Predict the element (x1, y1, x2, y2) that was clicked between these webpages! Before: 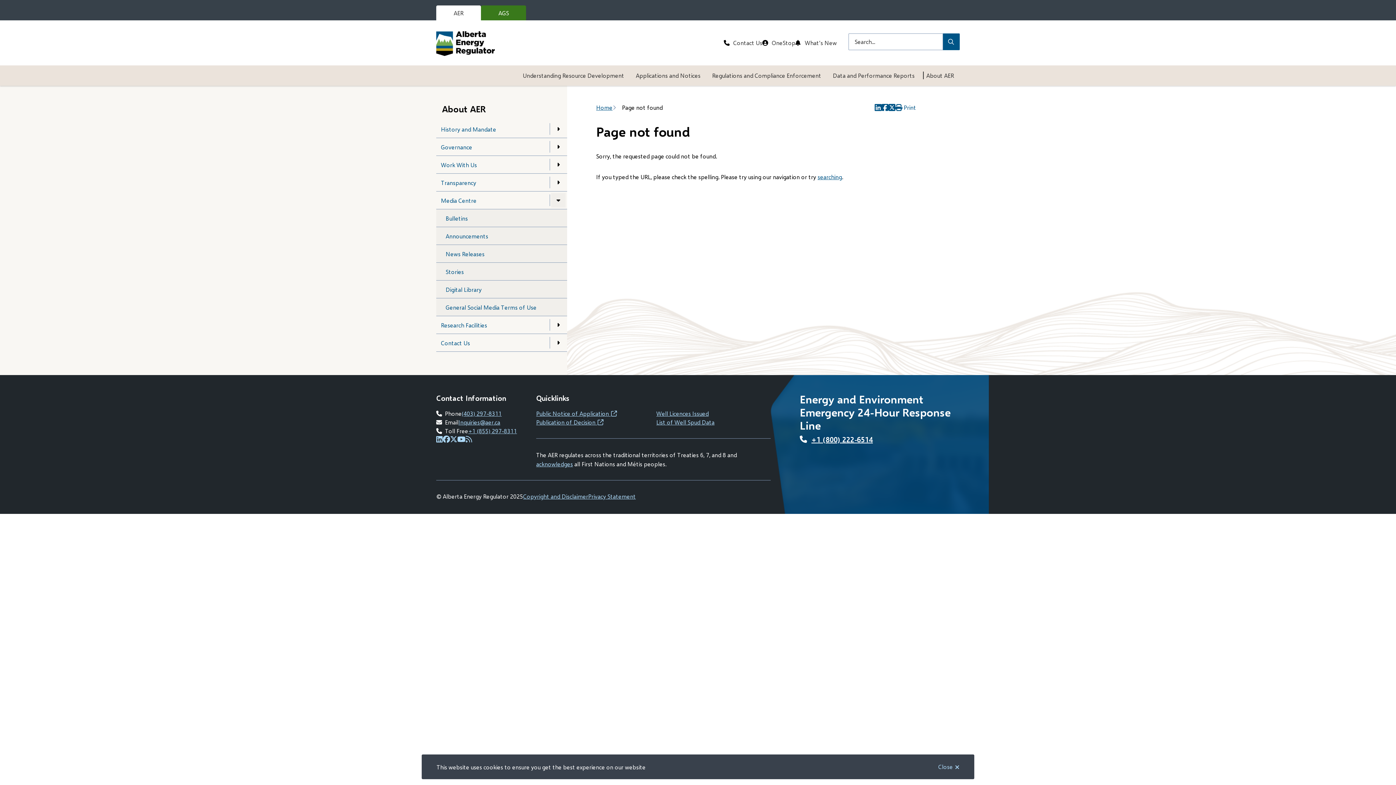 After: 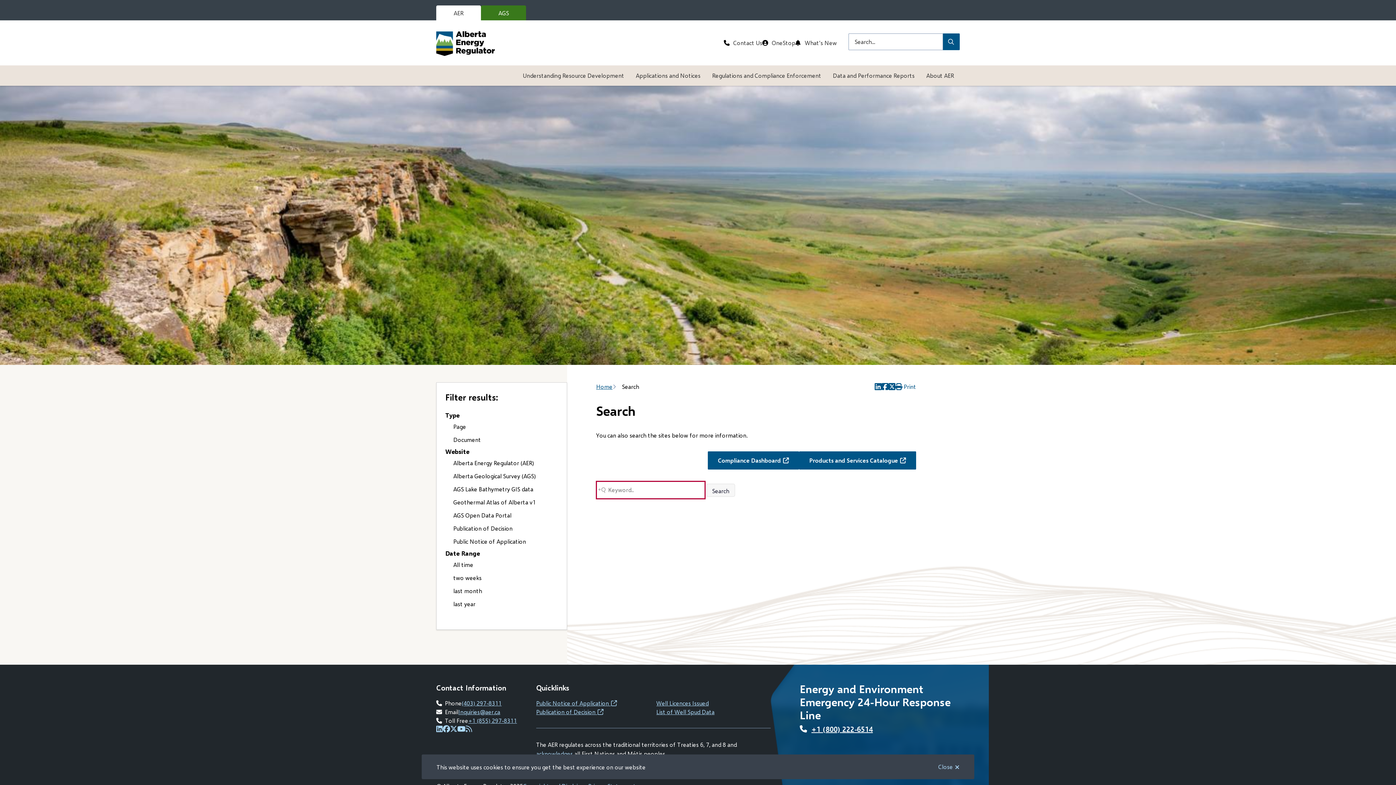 Action: bbox: (817, 173, 842, 180) label: searching